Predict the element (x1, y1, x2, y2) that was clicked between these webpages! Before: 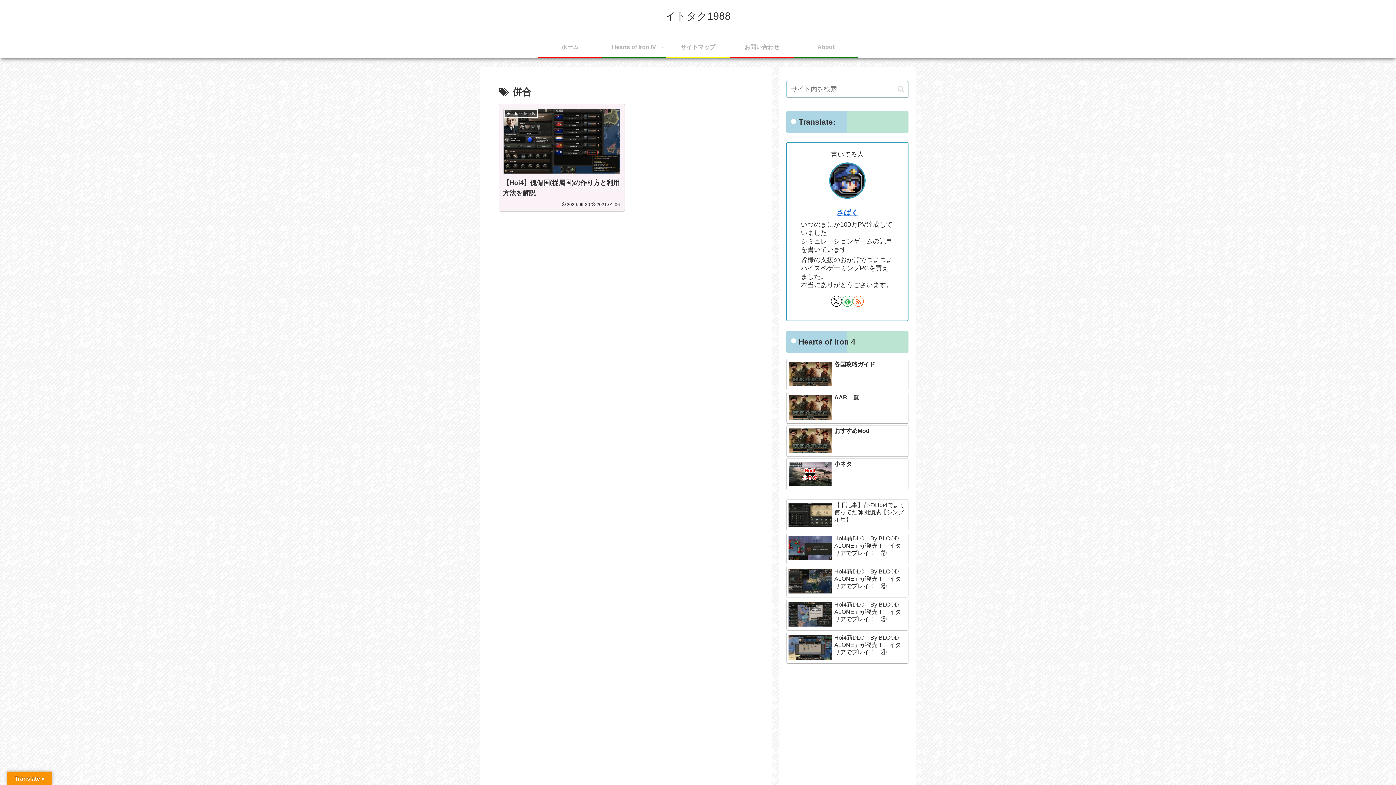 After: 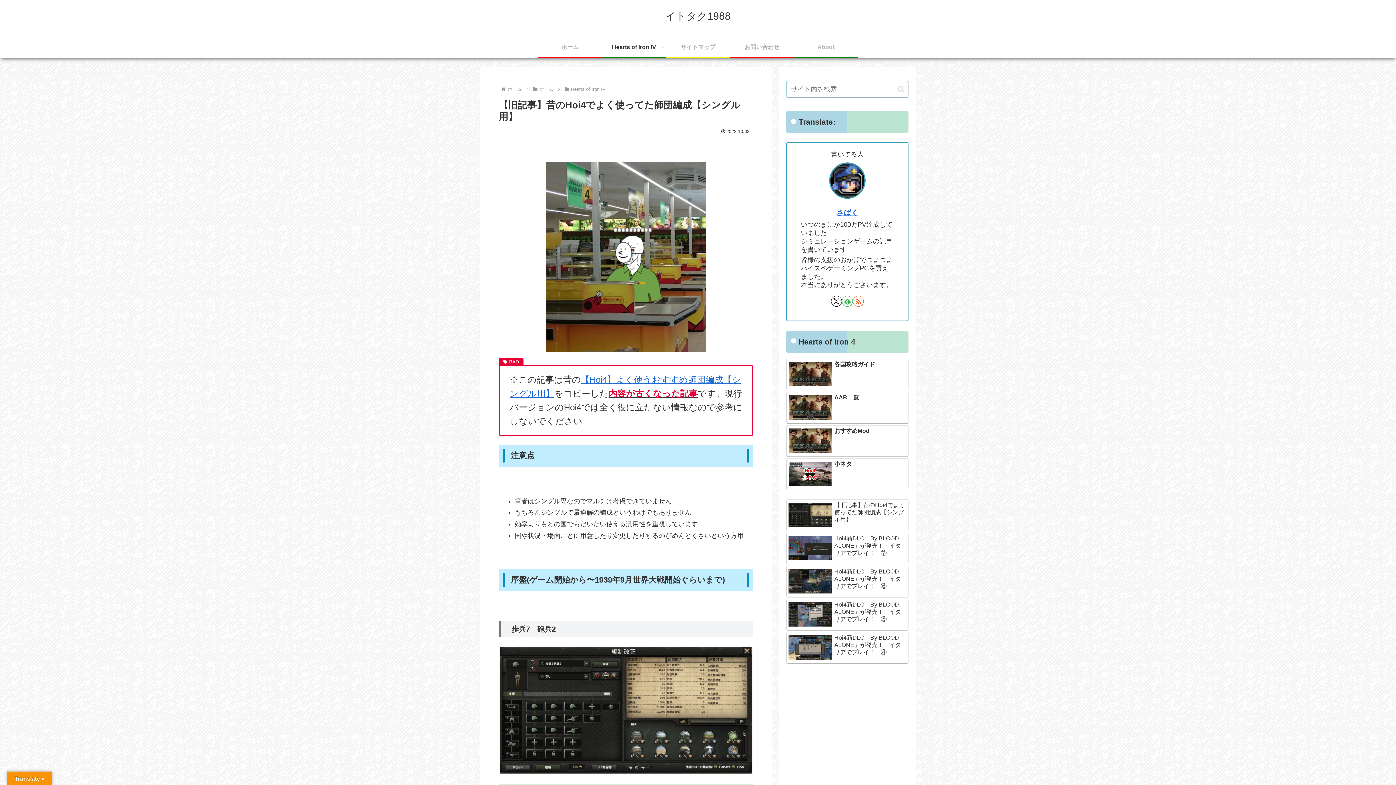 Action: label: 【旧記事】昔のHoi4でよく使ってた師団編成【シングル用】 bbox: (786, 499, 908, 531)